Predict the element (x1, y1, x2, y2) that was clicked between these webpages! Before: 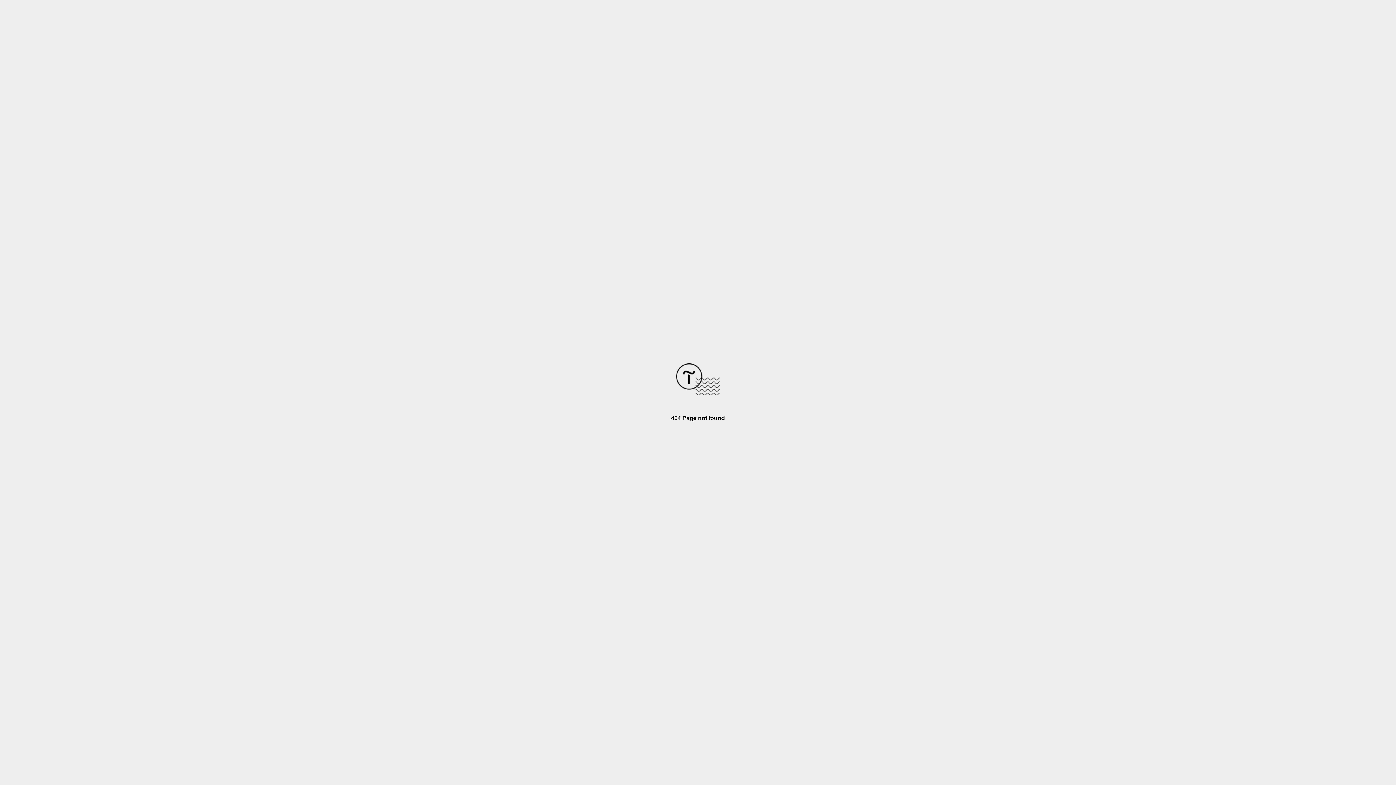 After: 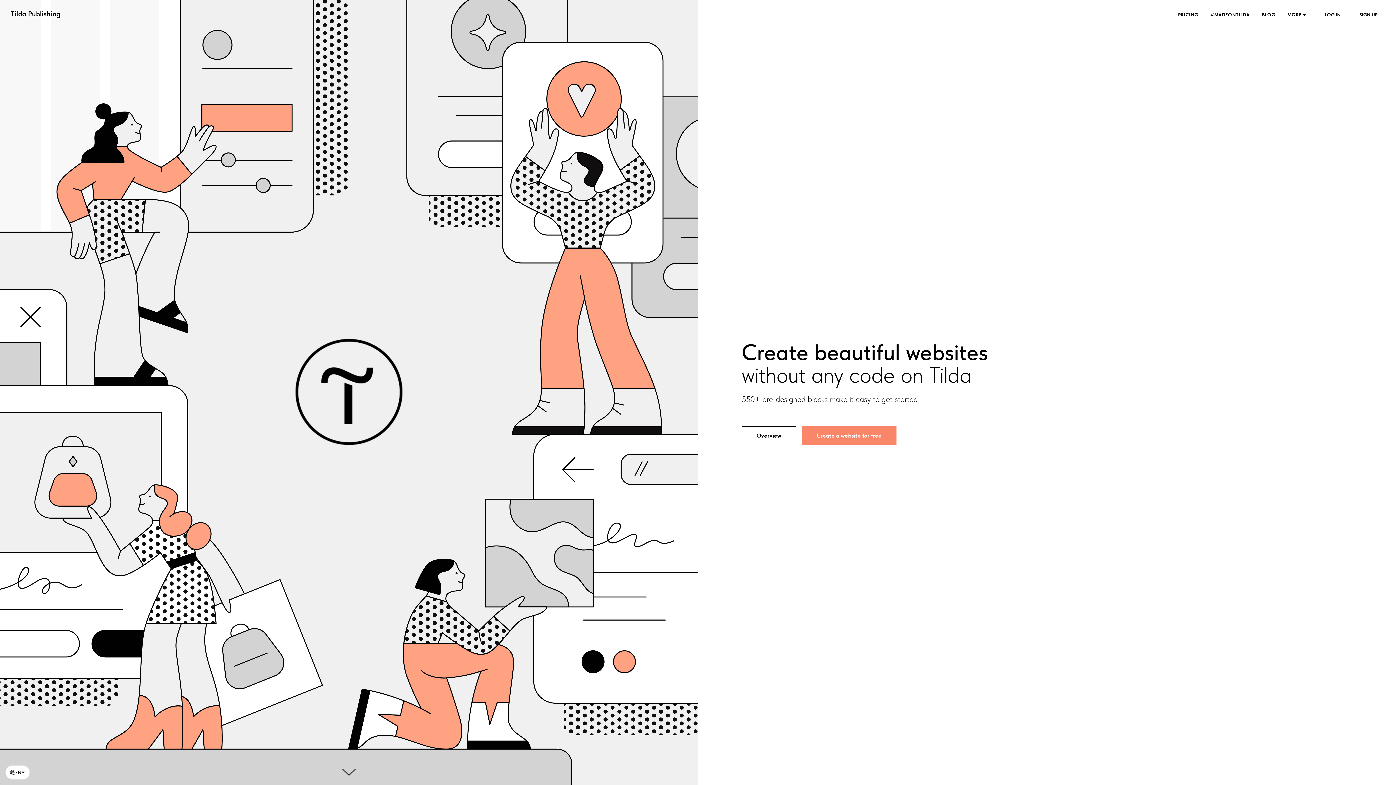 Action: bbox: (676, 390, 720, 396)